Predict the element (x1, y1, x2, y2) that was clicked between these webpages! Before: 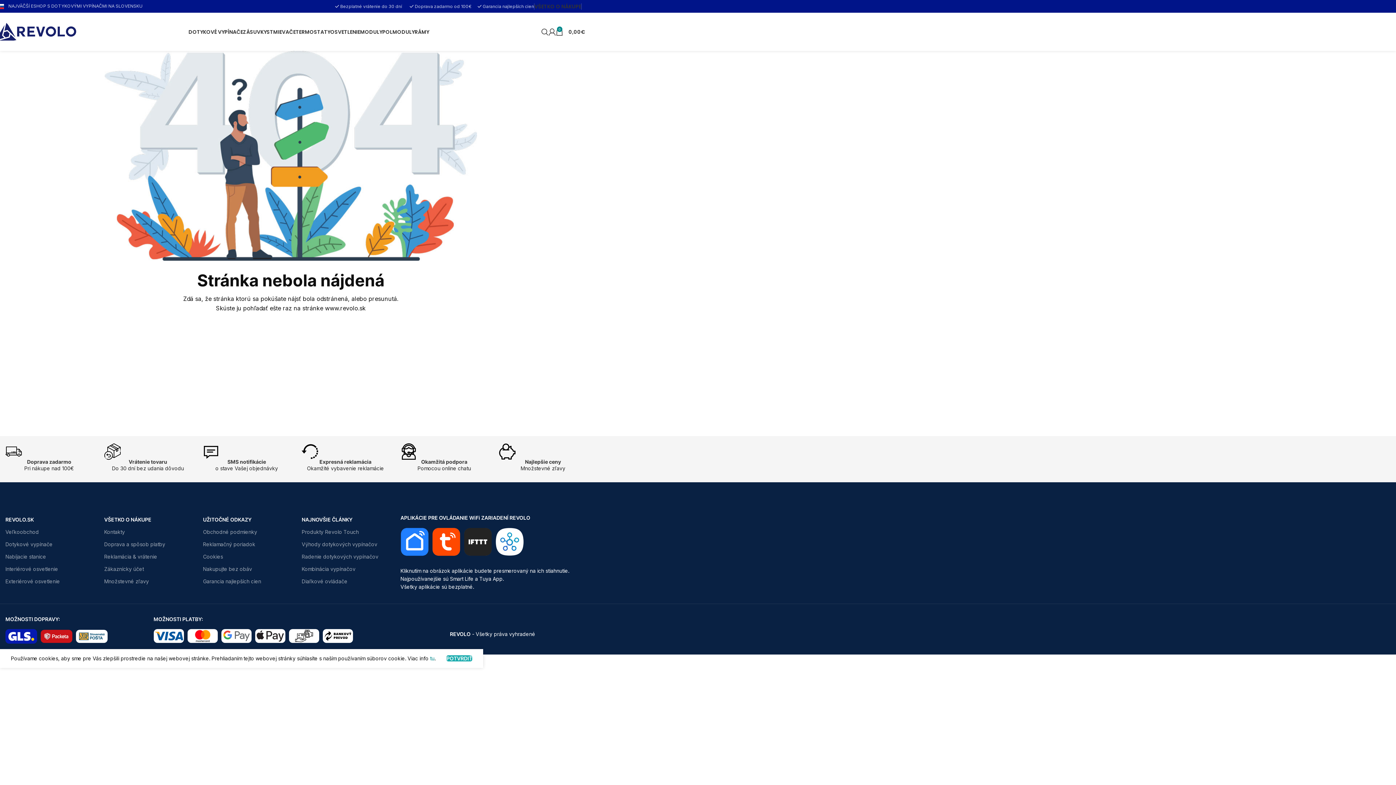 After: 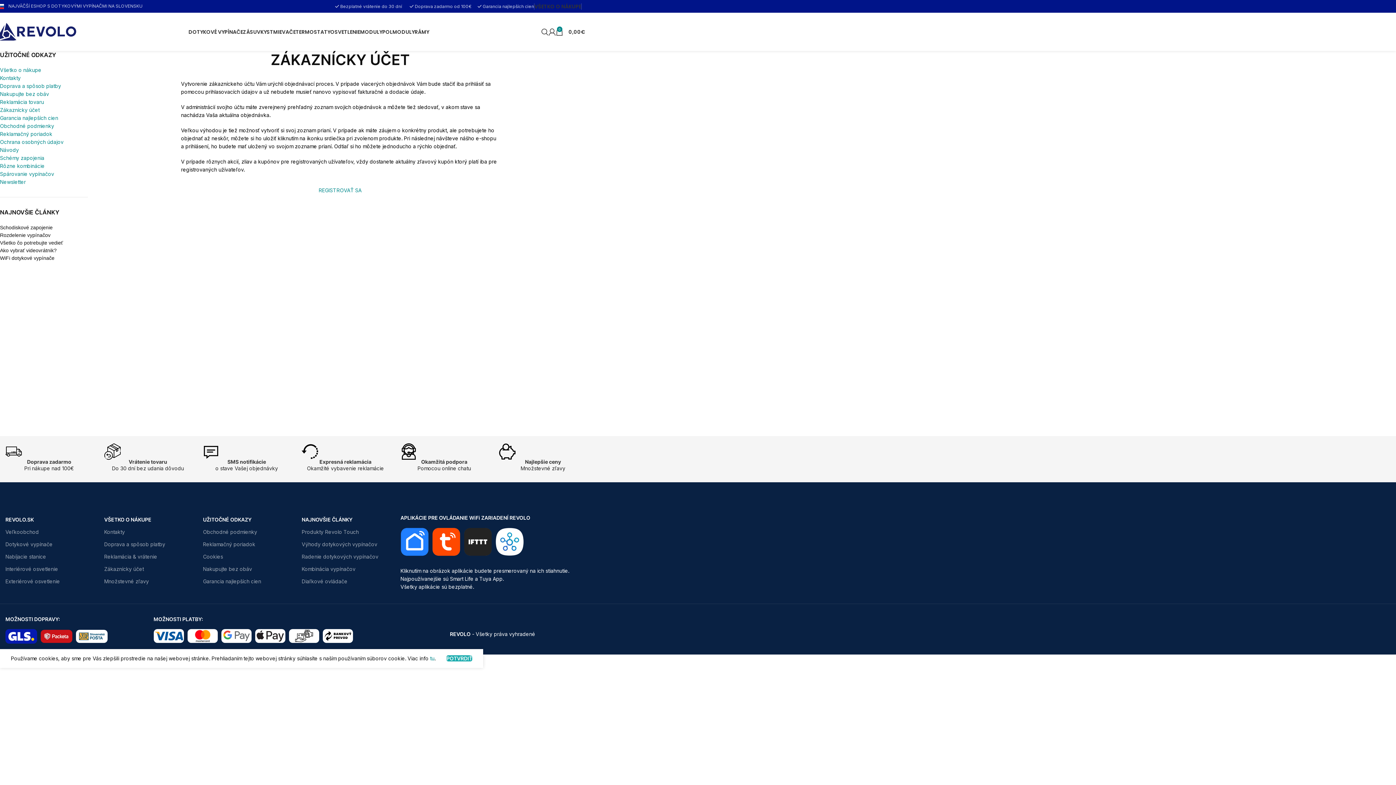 Action: bbox: (104, 563, 192, 575) label: Zákaznícky účet